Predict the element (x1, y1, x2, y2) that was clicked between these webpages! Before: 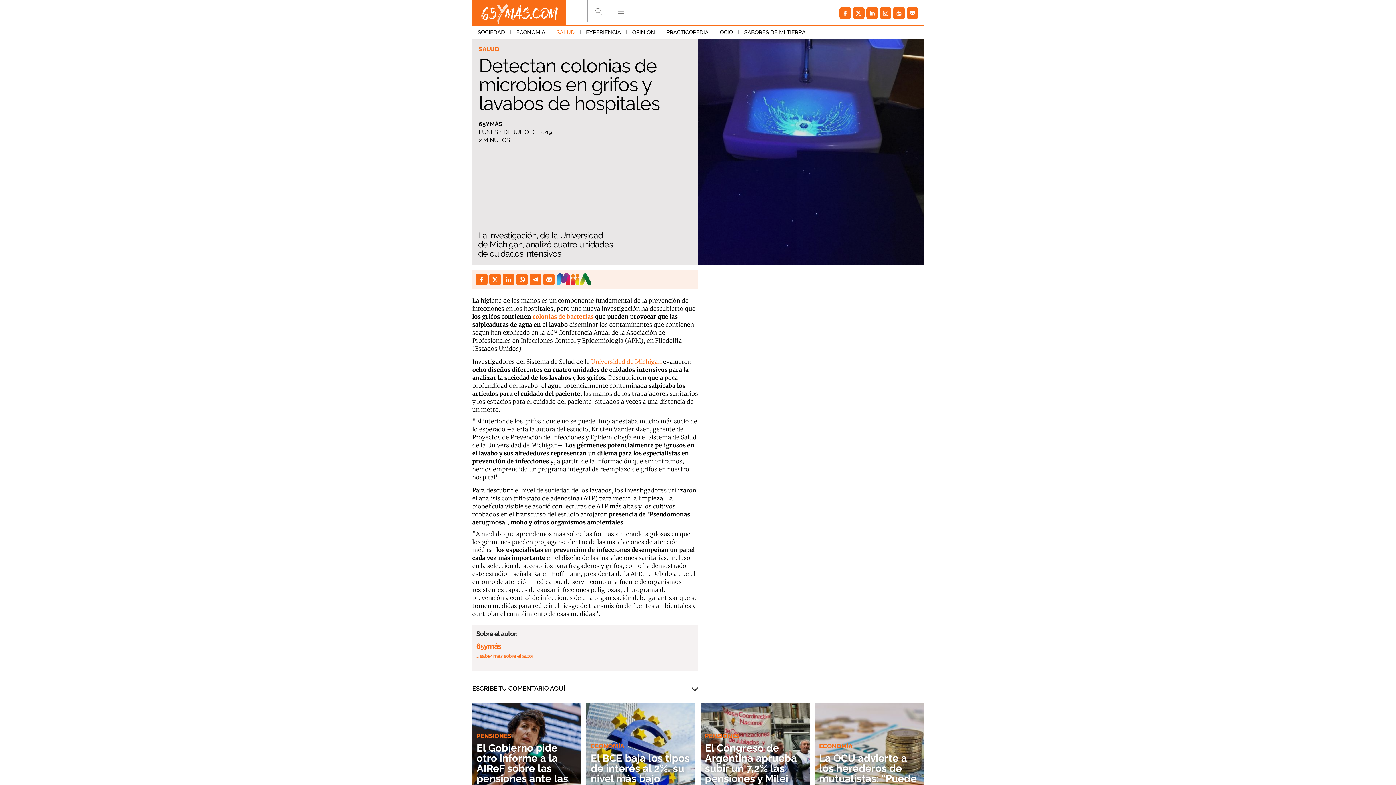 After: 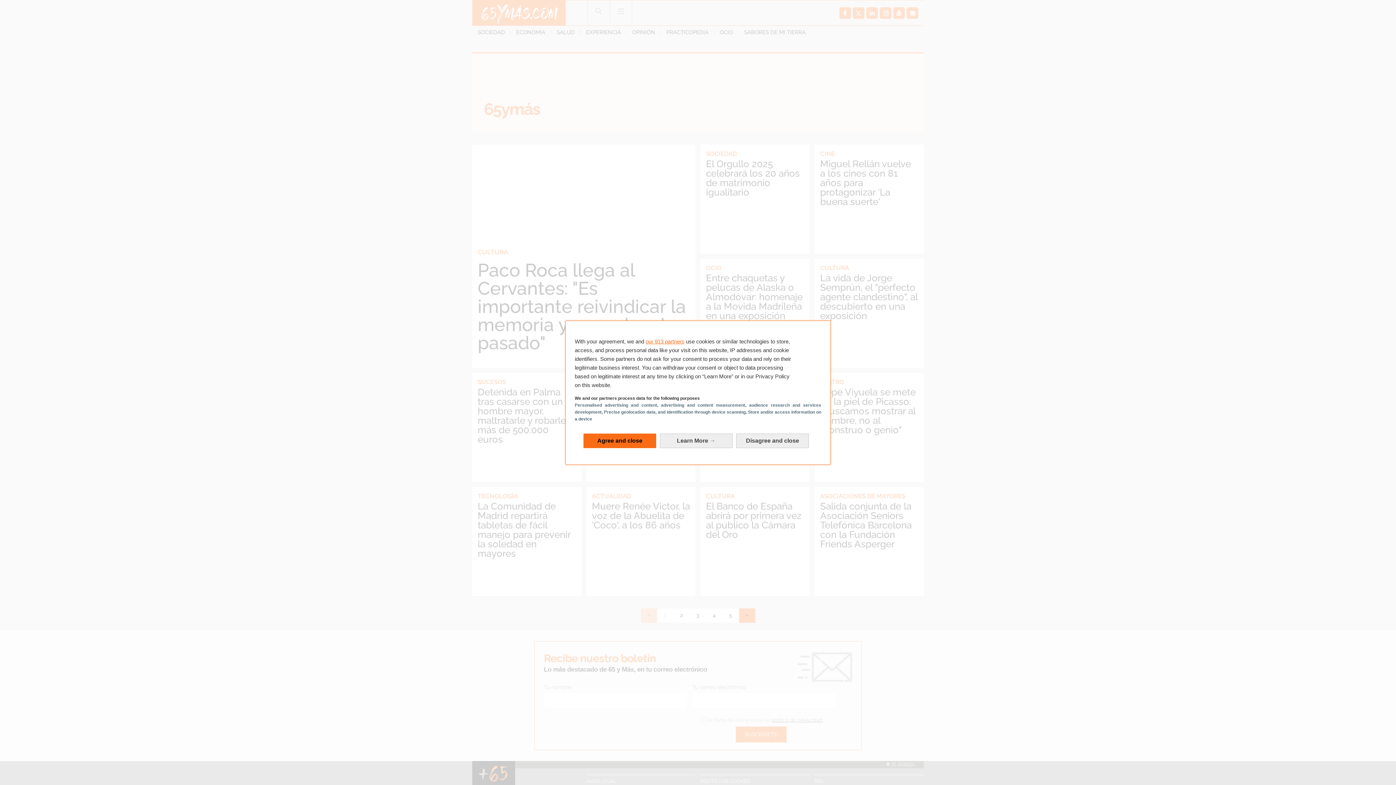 Action: bbox: (478, 120, 502, 128) label: 65YMÁS